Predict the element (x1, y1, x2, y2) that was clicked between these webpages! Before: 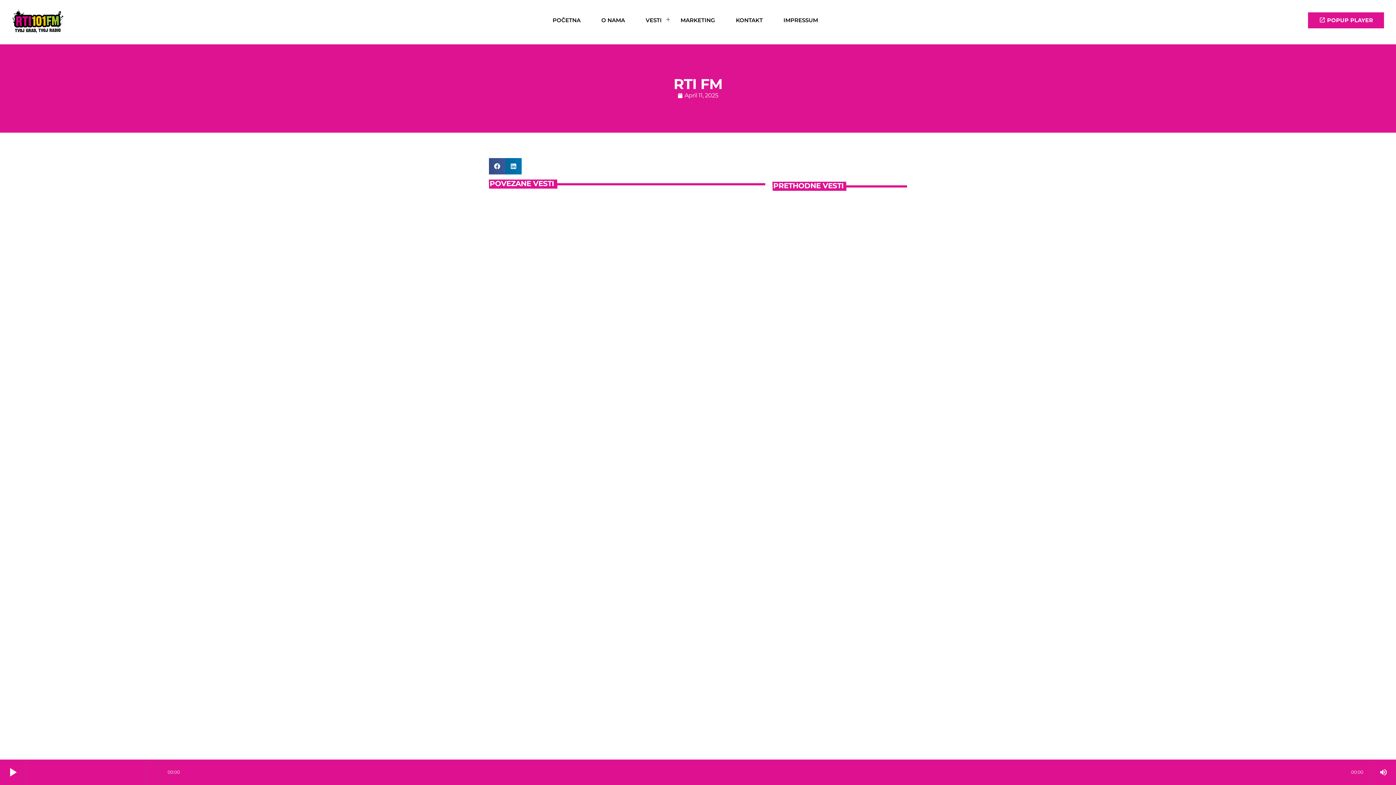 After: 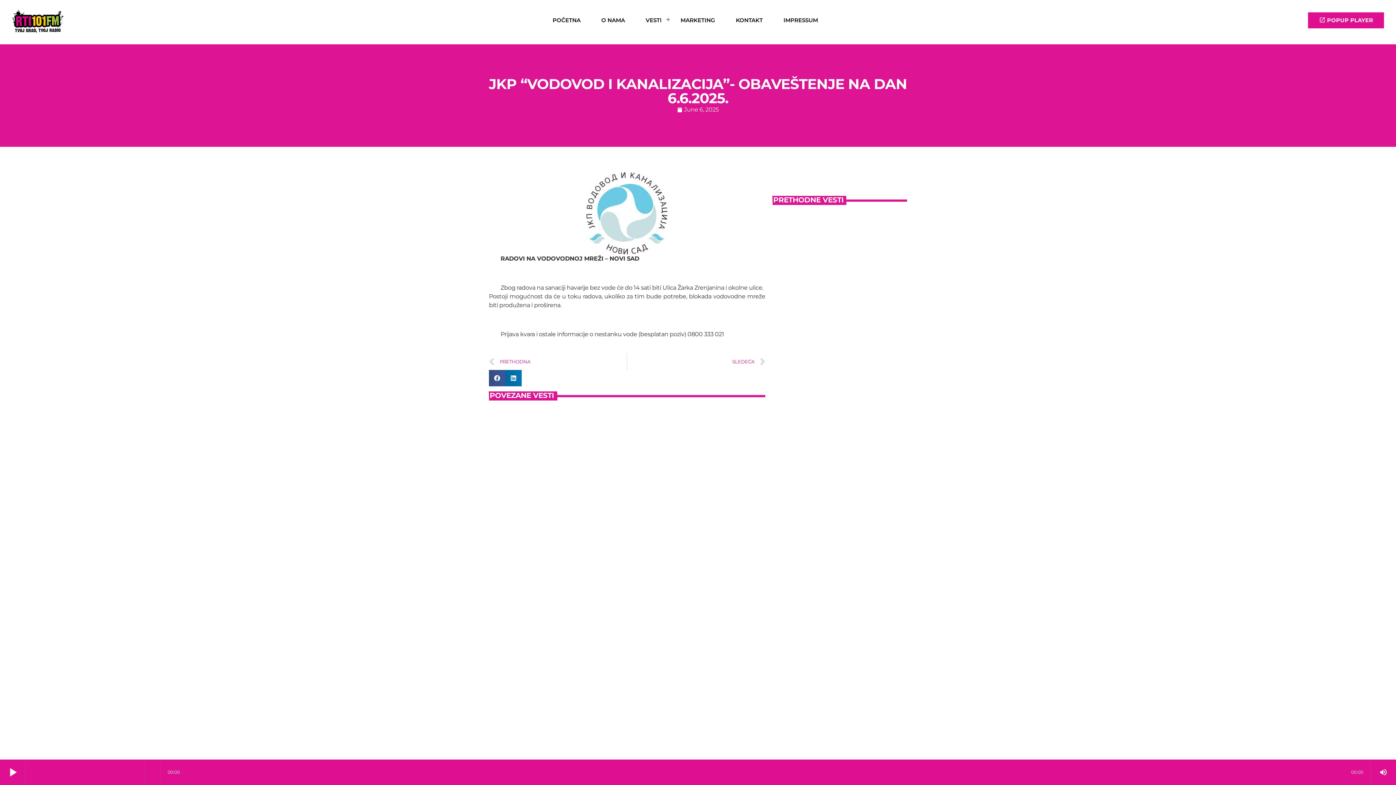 Action: bbox: (499, 666, 748, 674) label: JKP “VODOVOD I KANALIZACIJA”- OBAVEŠTENJE NA DAN 6.6.2025.